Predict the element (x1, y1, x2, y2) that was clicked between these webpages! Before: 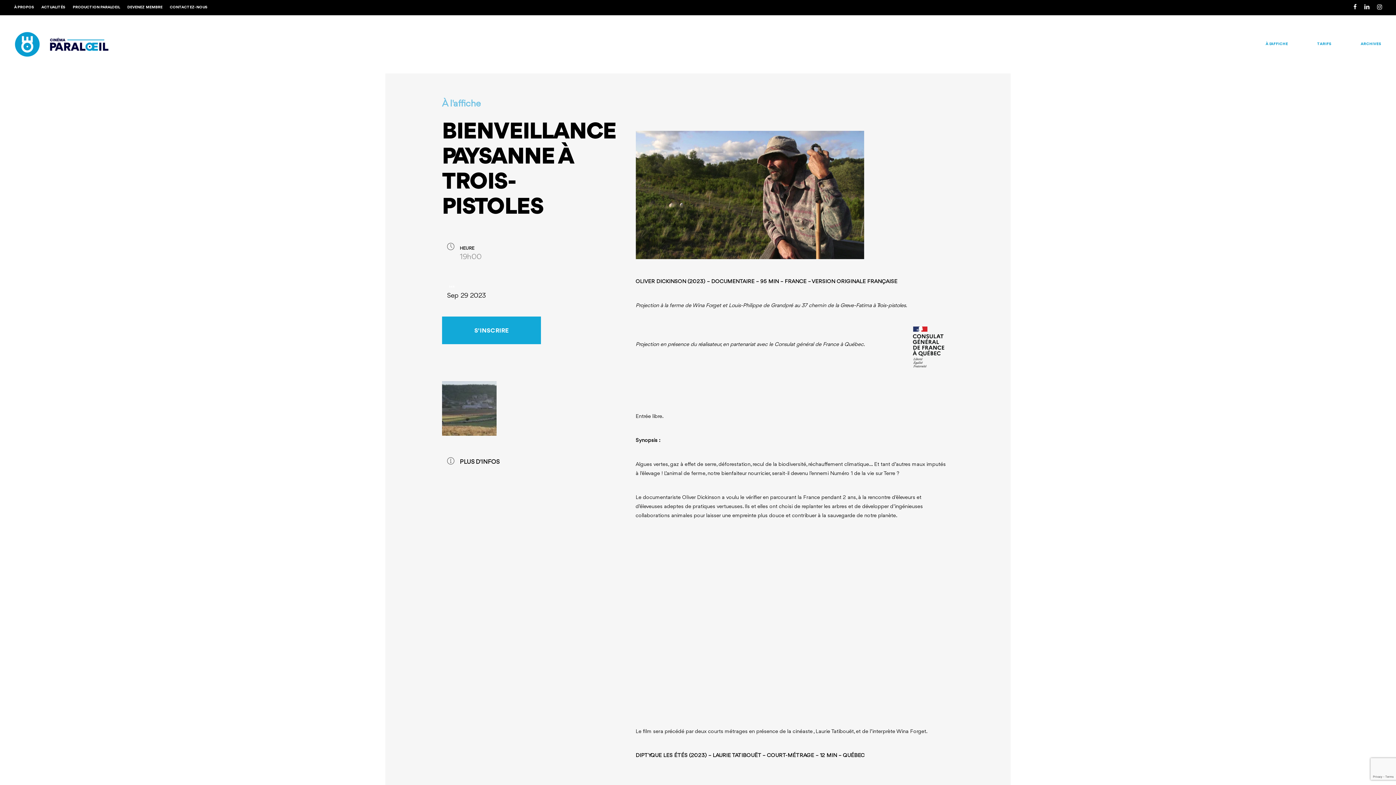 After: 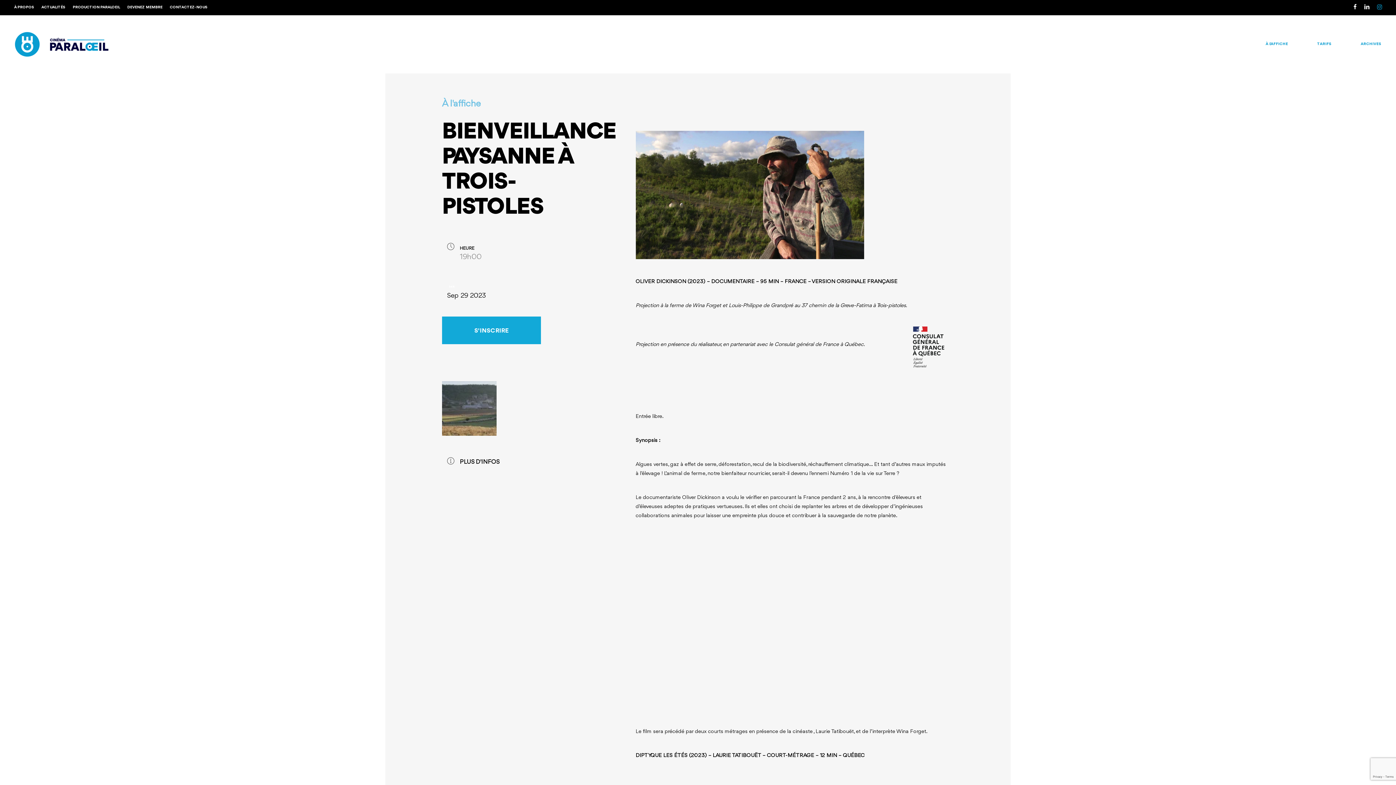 Action: bbox: (1377, 2, 1382, 12) label: INSTAGRAM